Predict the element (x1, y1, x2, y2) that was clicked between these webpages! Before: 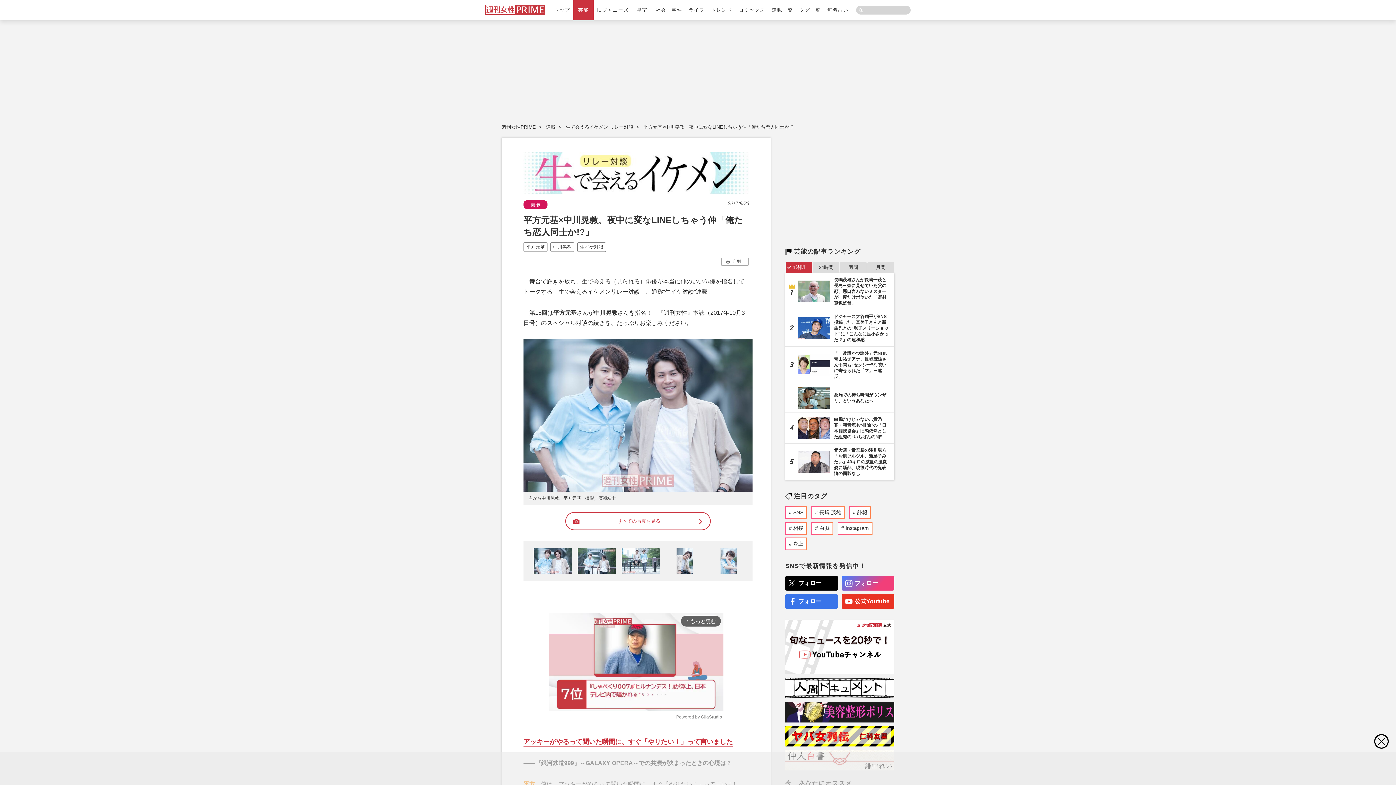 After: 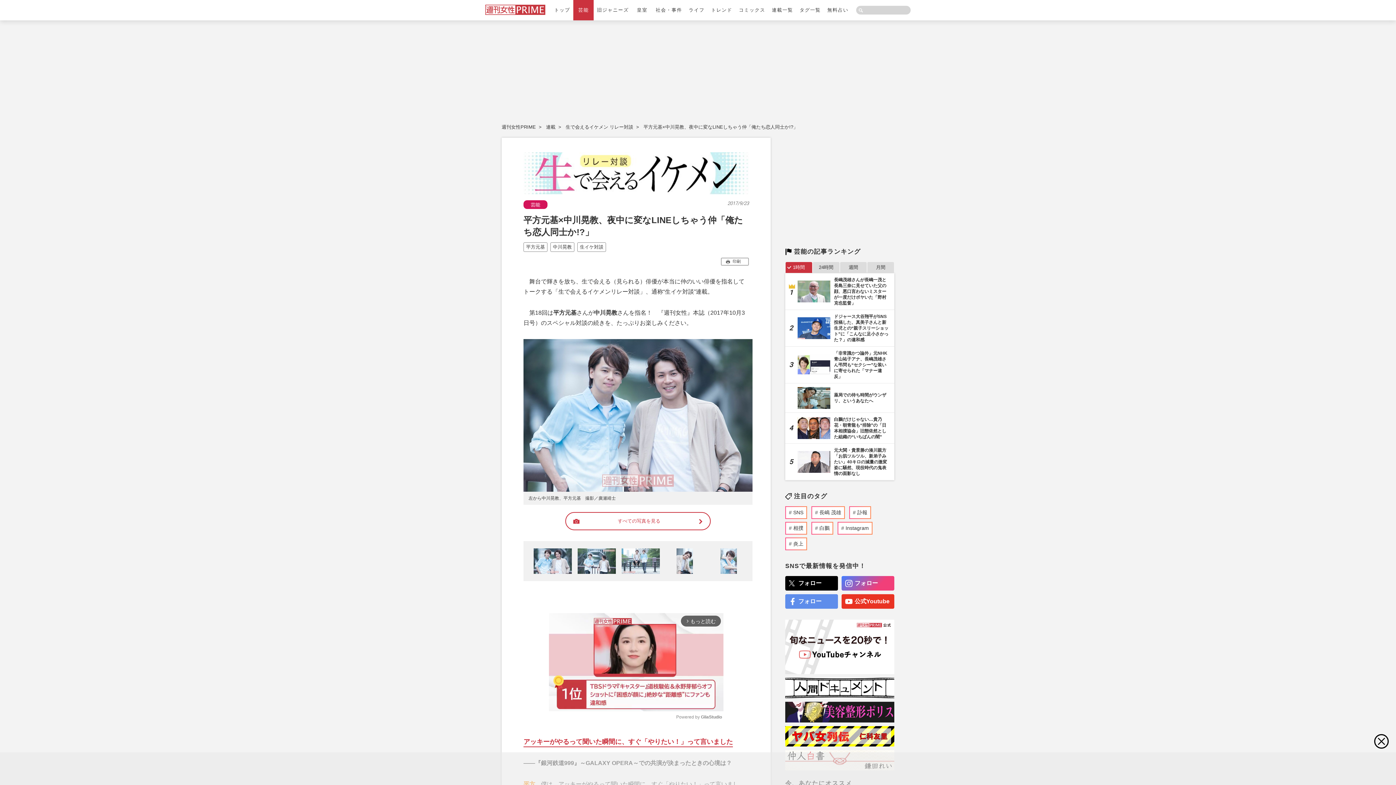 Action: label: フォロー bbox: (785, 594, 838, 609)